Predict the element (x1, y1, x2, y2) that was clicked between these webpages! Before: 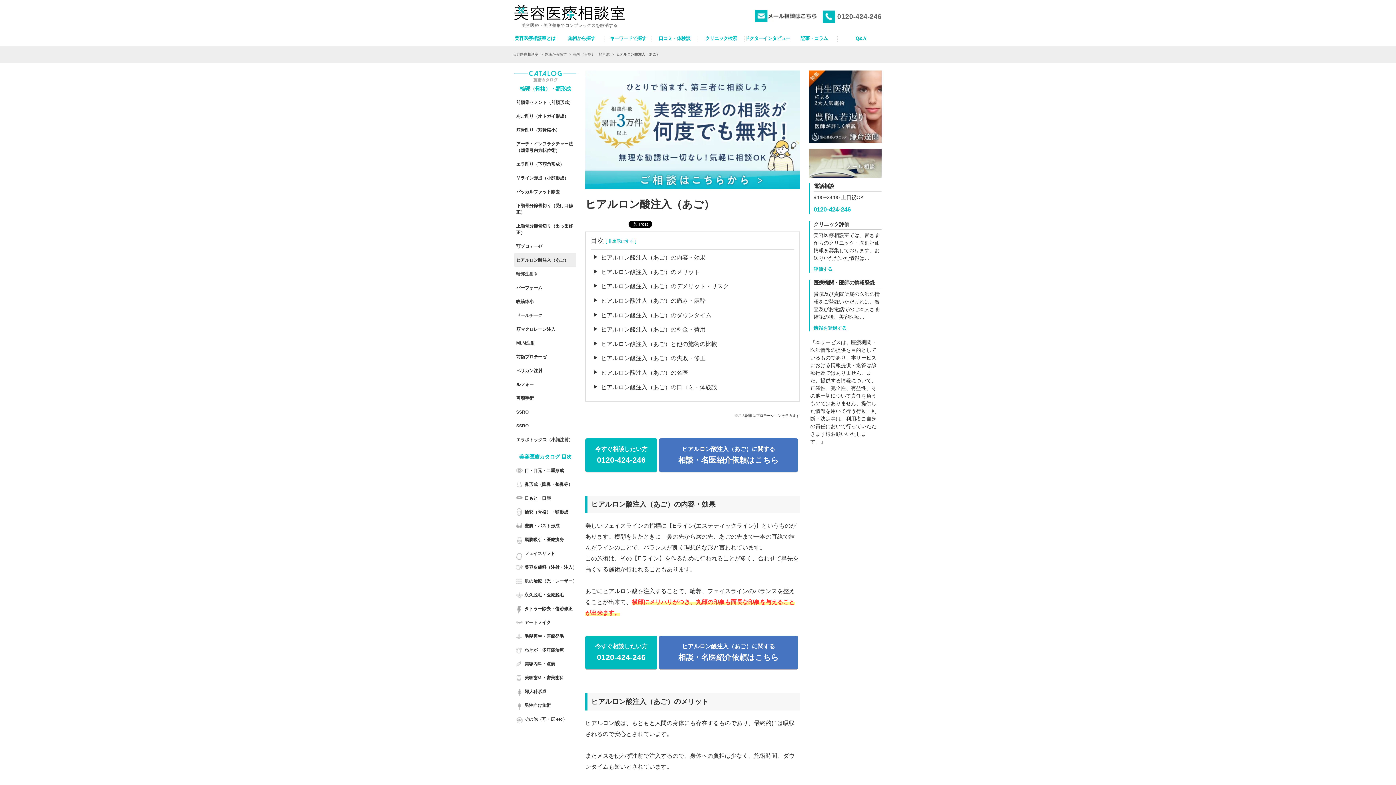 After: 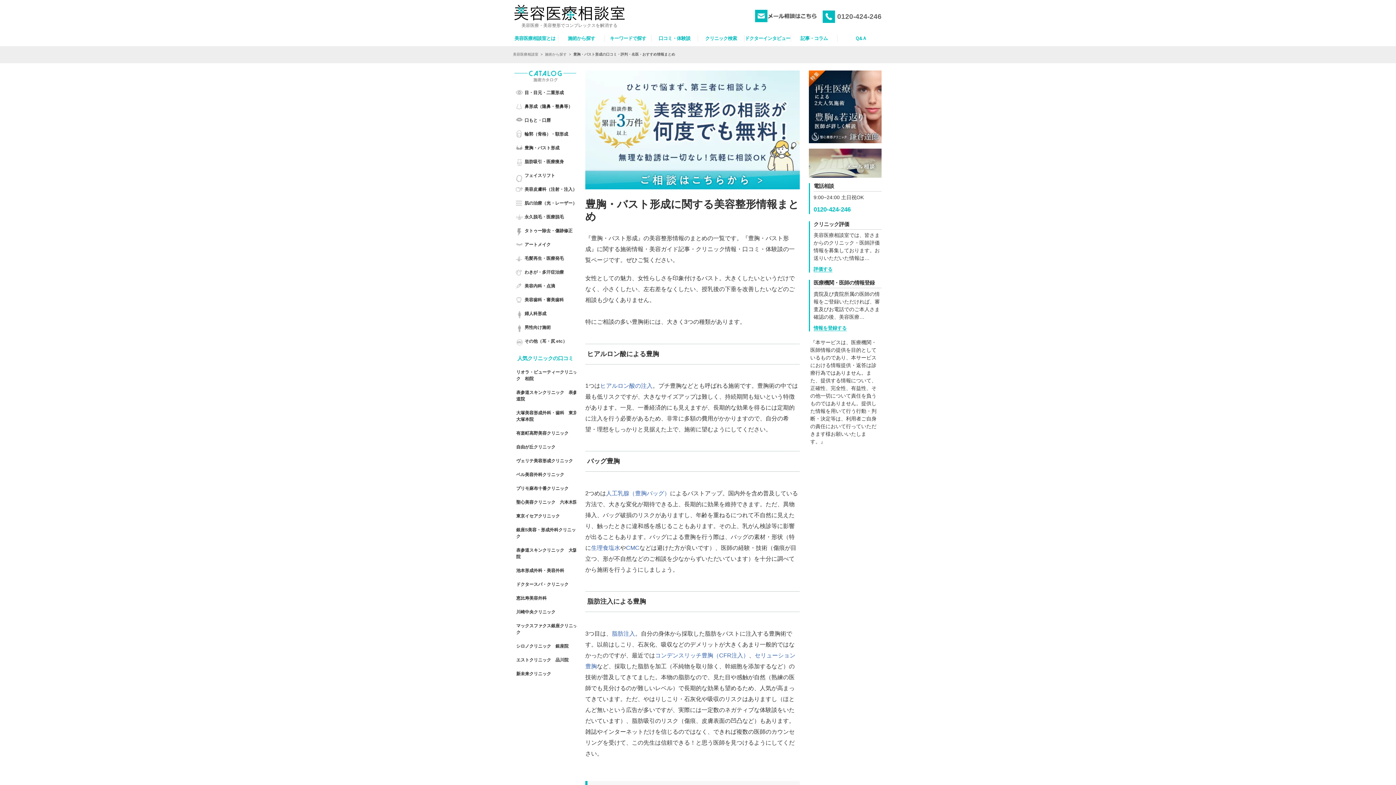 Action: label: 豊胸・バスト形成 bbox: (514, 519, 586, 533)